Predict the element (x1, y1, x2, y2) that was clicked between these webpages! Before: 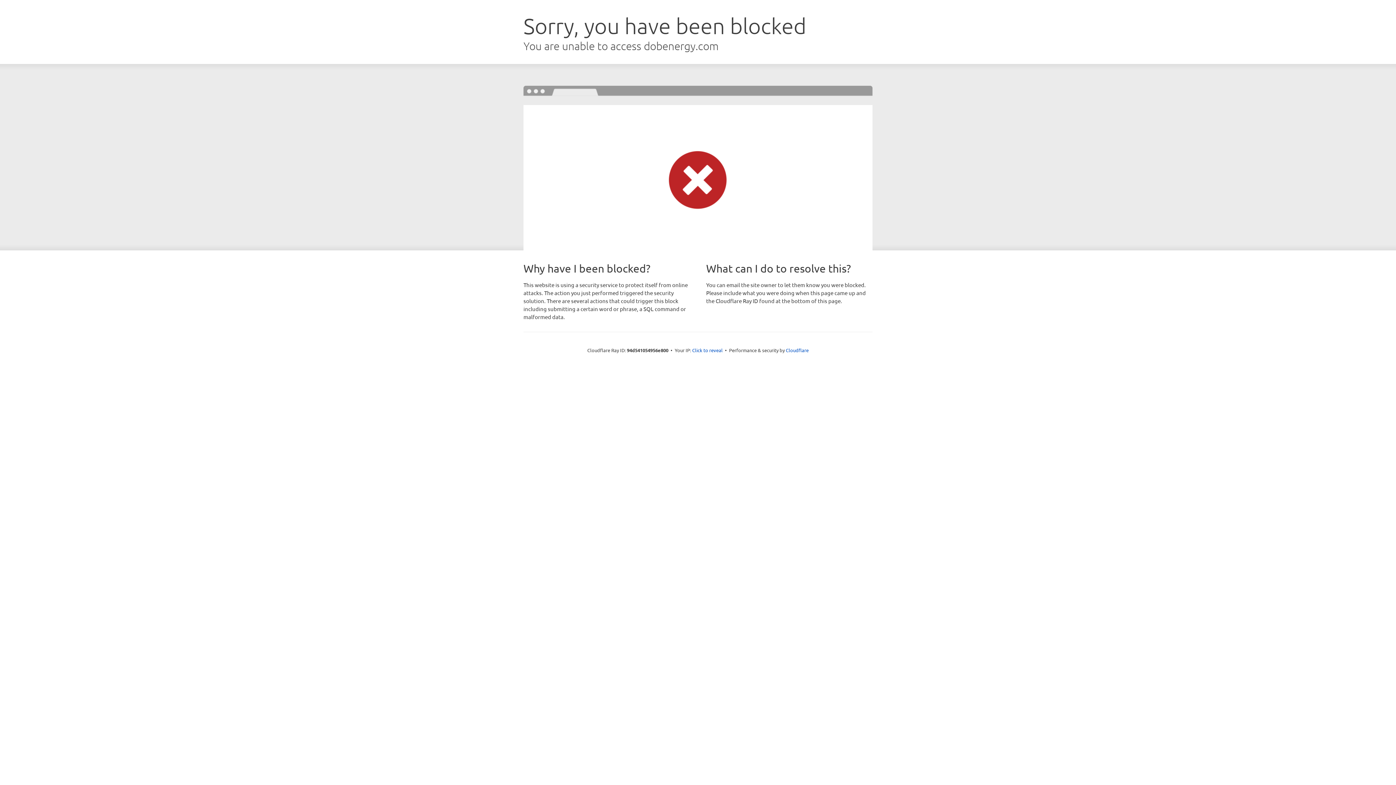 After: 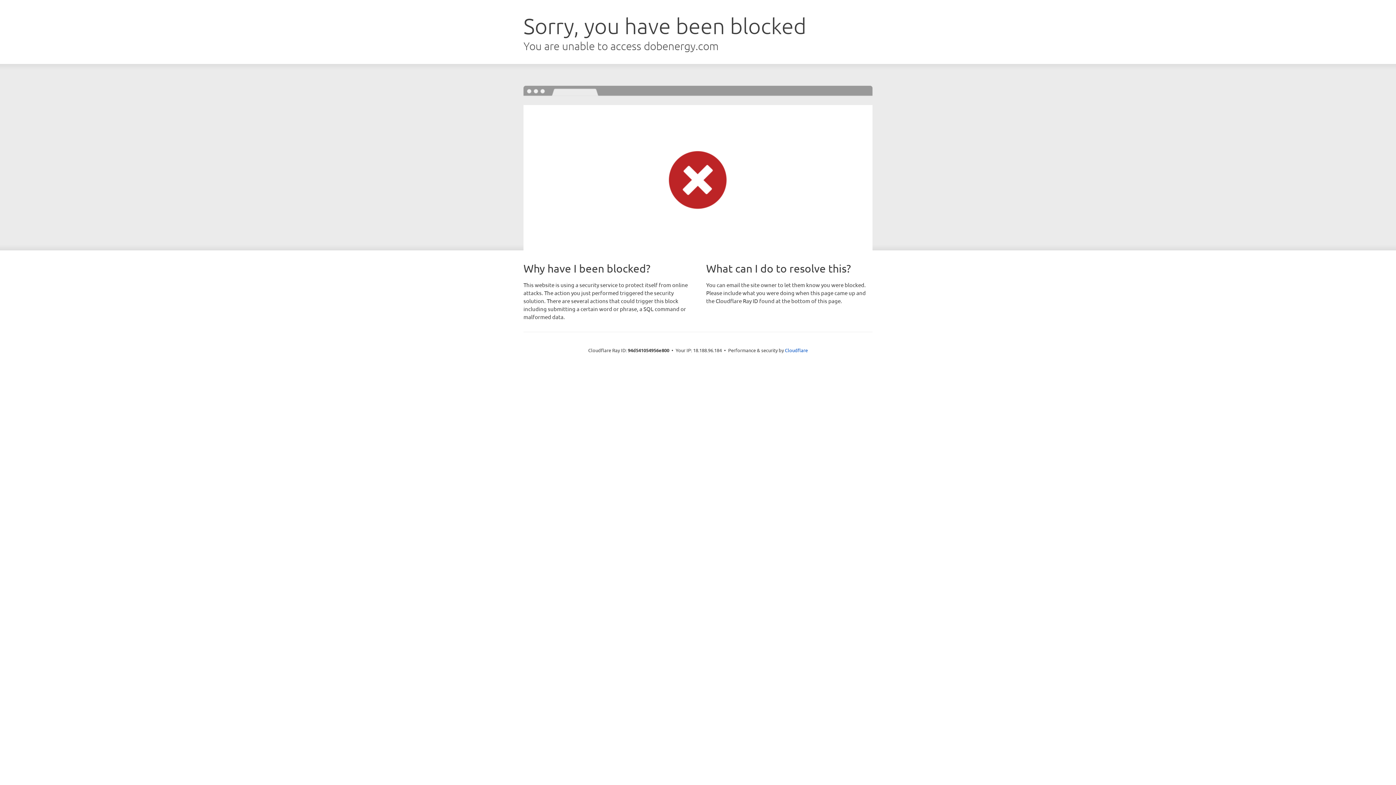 Action: bbox: (692, 346, 722, 353) label: Click to reveal